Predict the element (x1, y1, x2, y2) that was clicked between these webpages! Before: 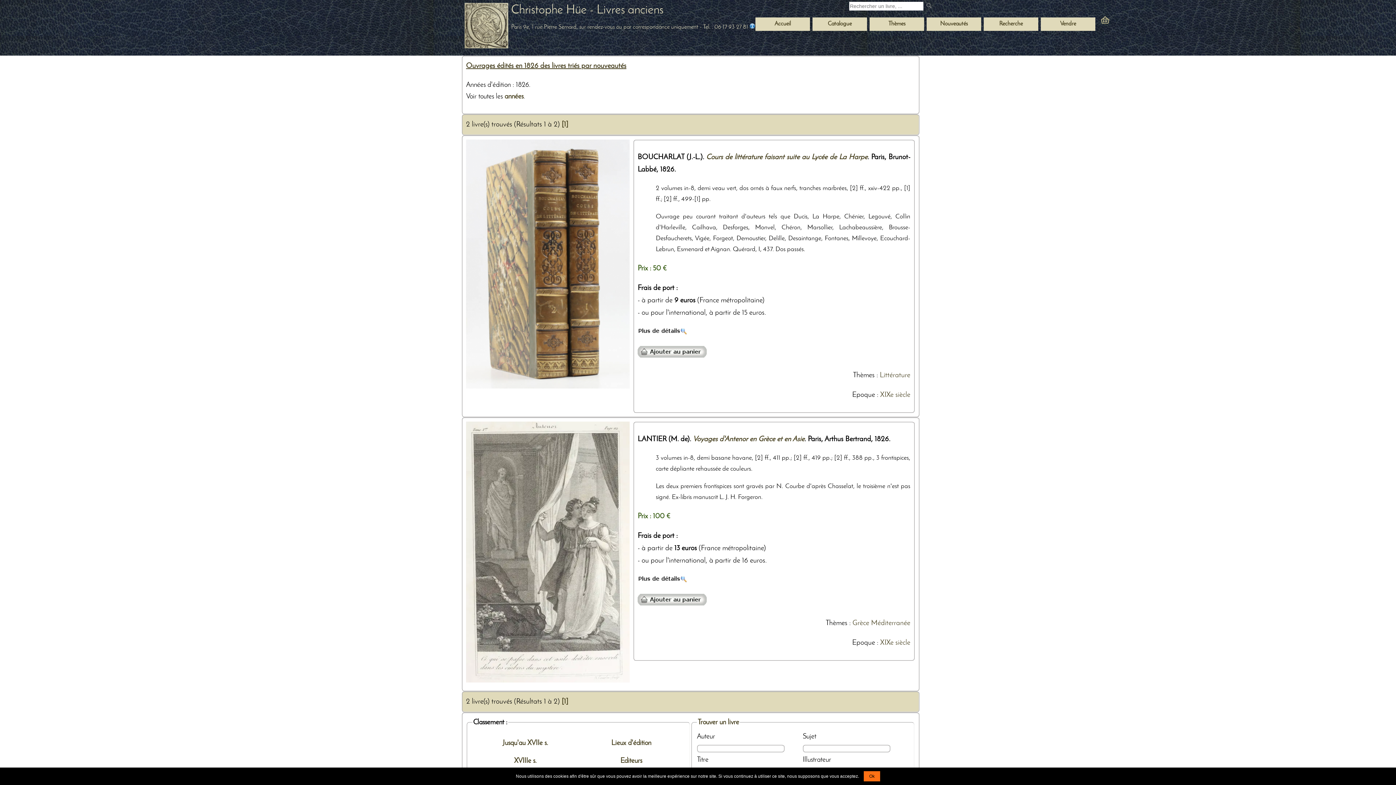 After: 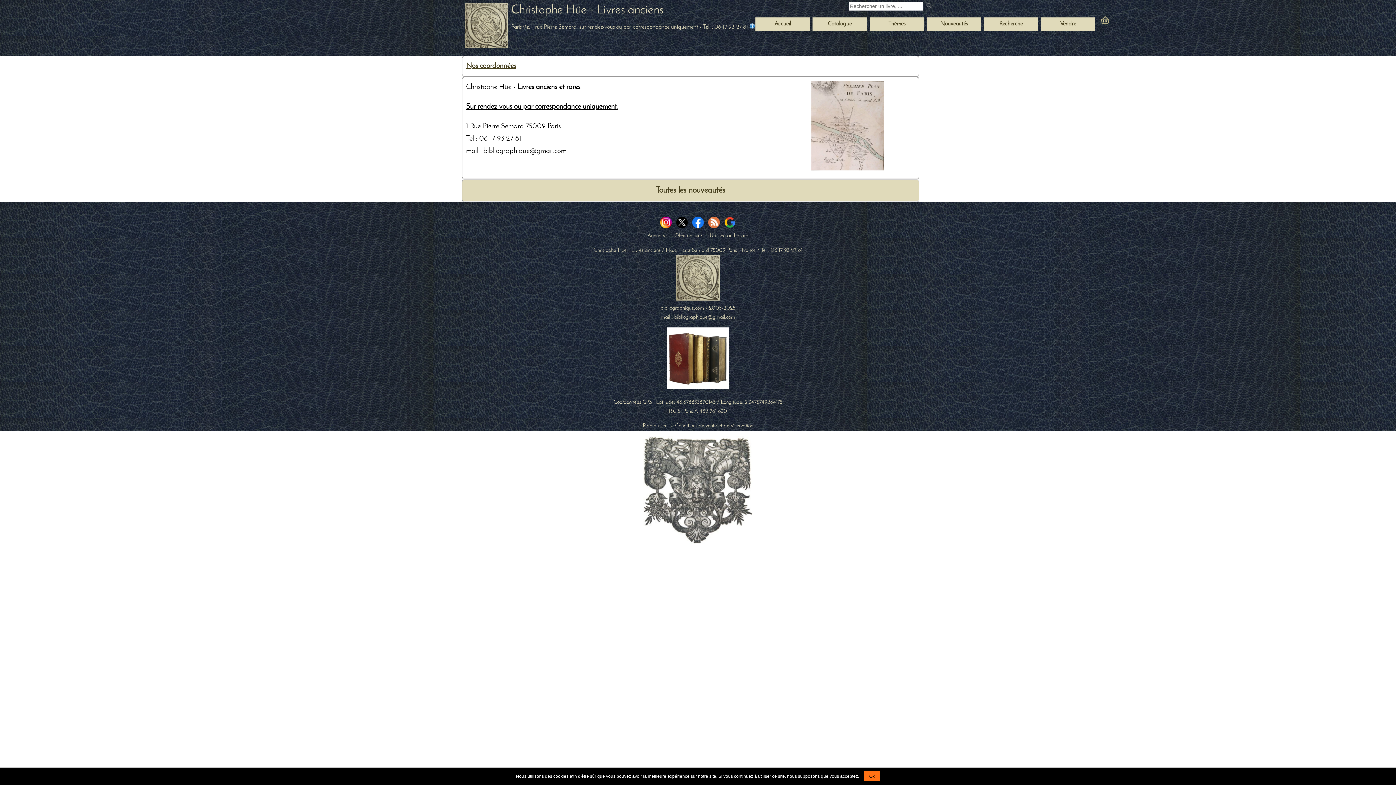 Action: bbox: (749, 24, 755, 30)